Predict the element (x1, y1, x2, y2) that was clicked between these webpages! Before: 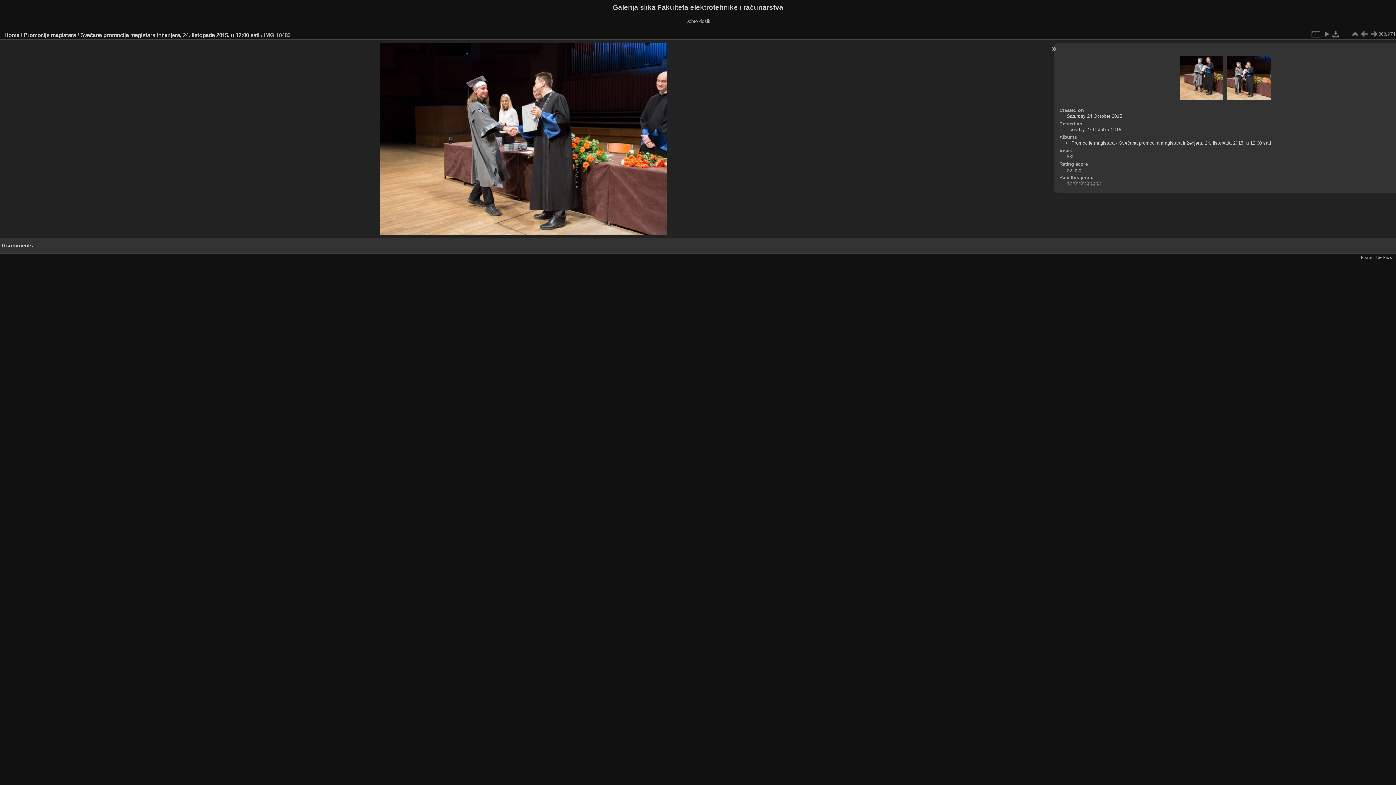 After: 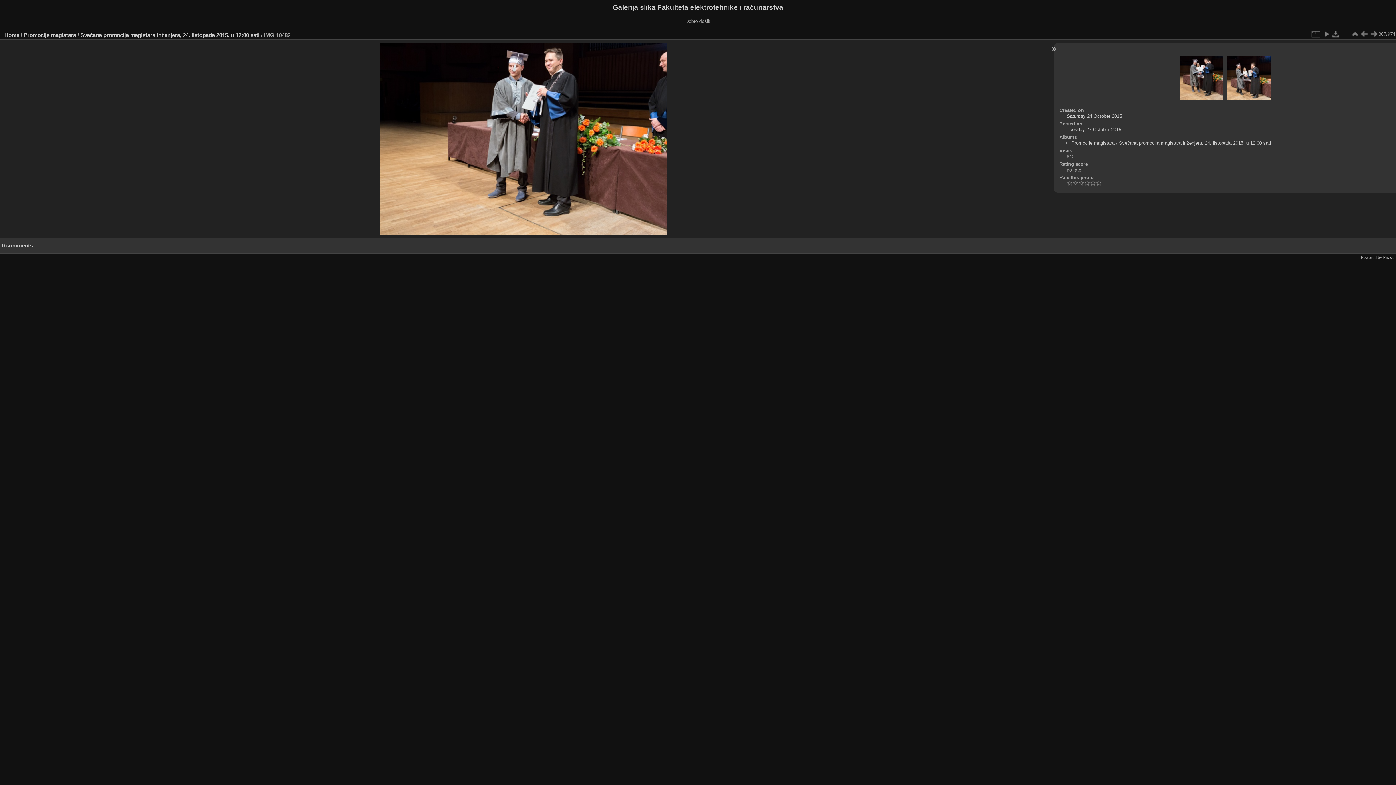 Action: bbox: (1360, 29, 1369, 38)